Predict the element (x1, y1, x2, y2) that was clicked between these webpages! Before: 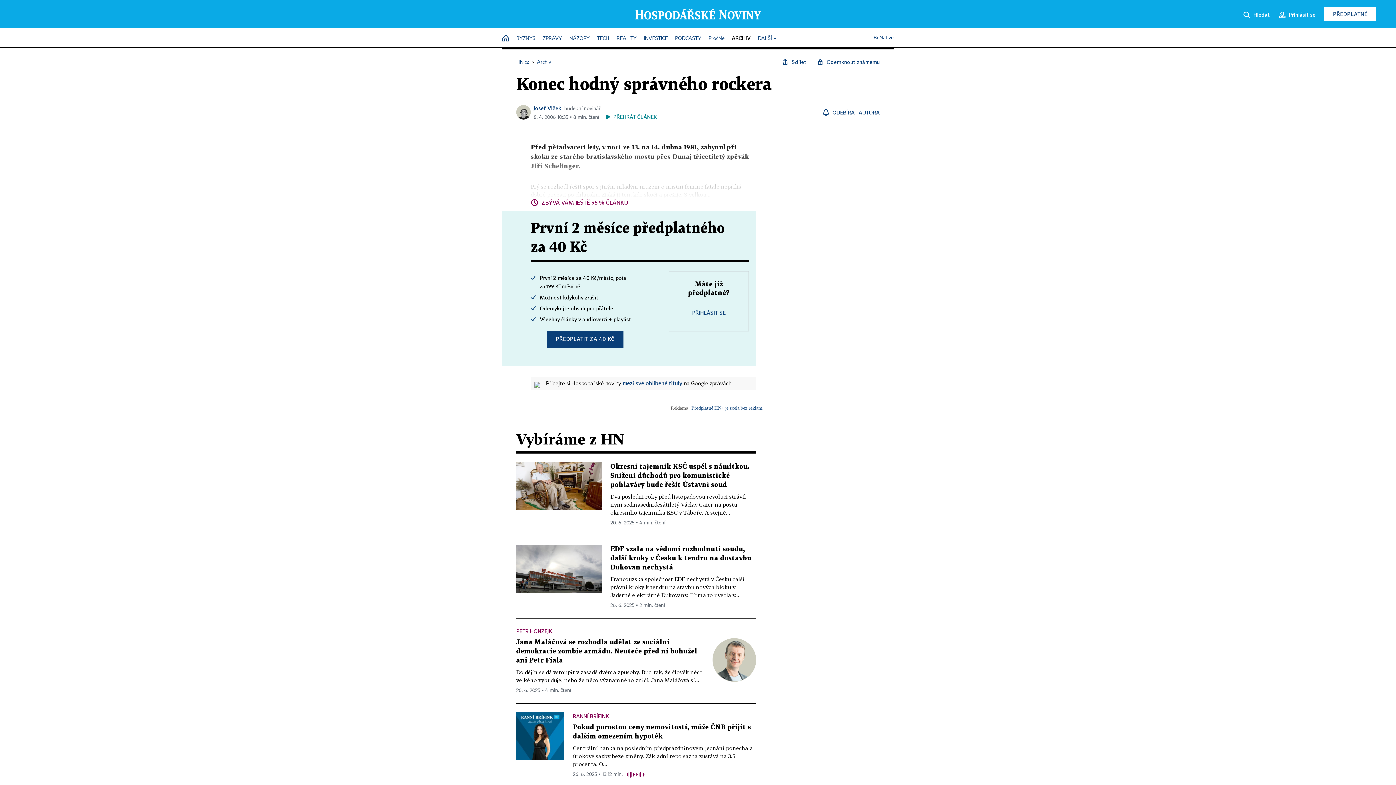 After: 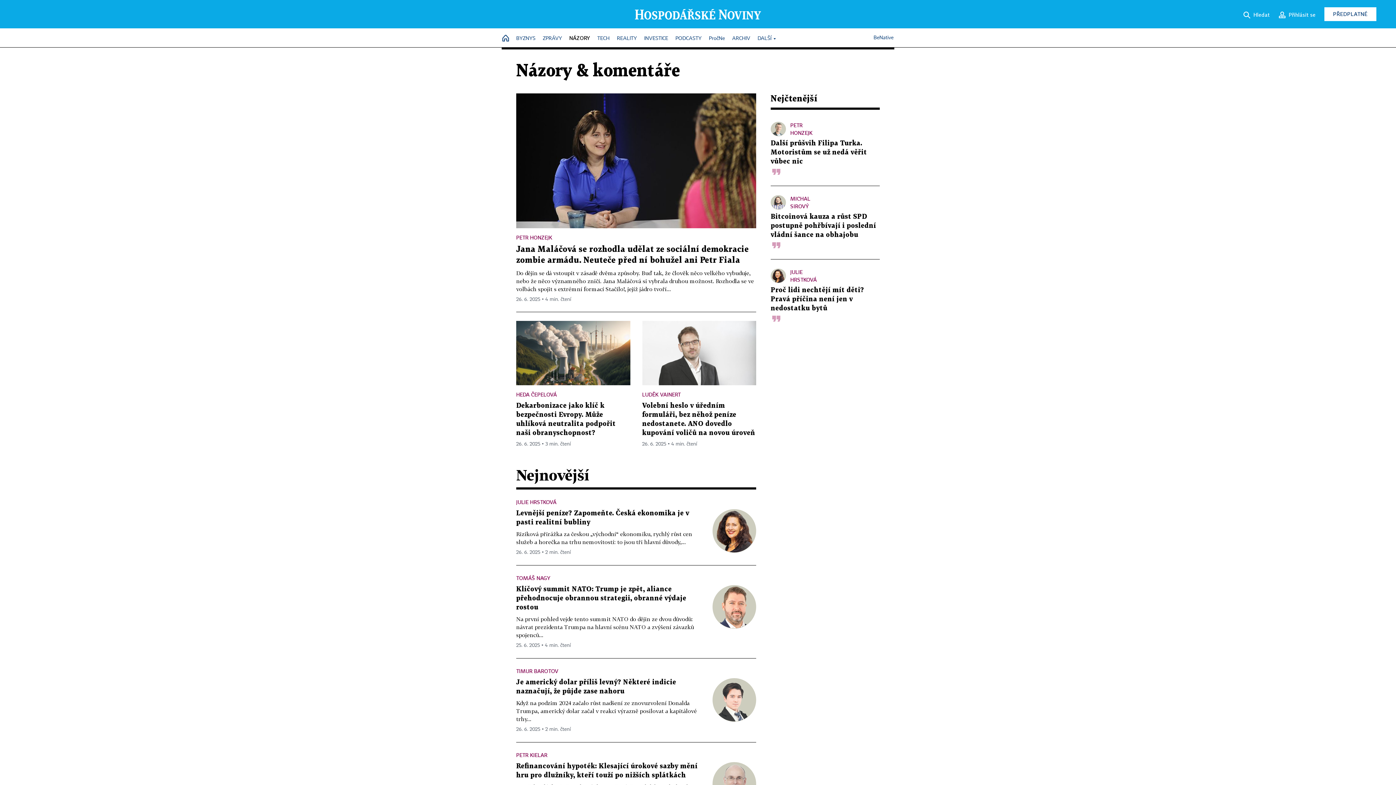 Action: label: NÁZORY bbox: (569, 32, 589, 45)